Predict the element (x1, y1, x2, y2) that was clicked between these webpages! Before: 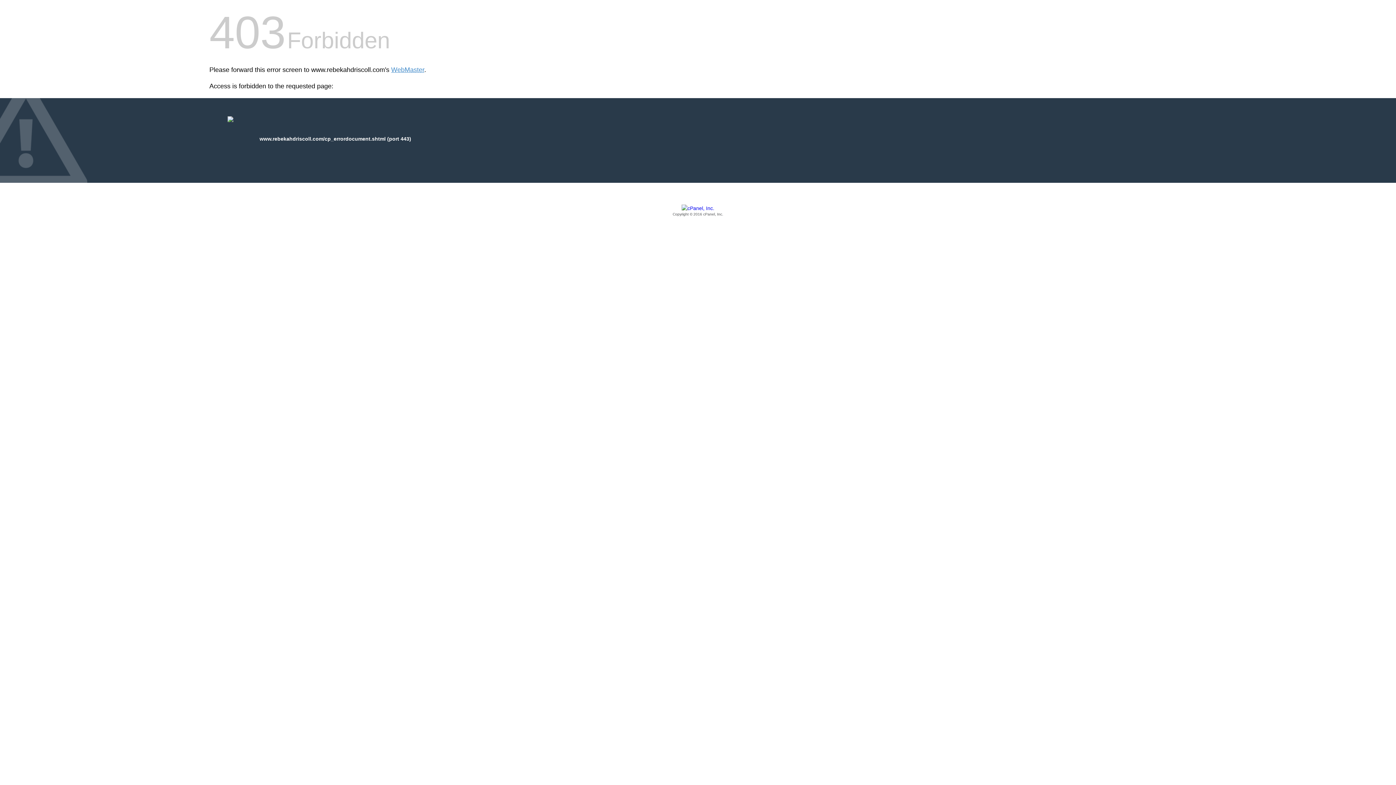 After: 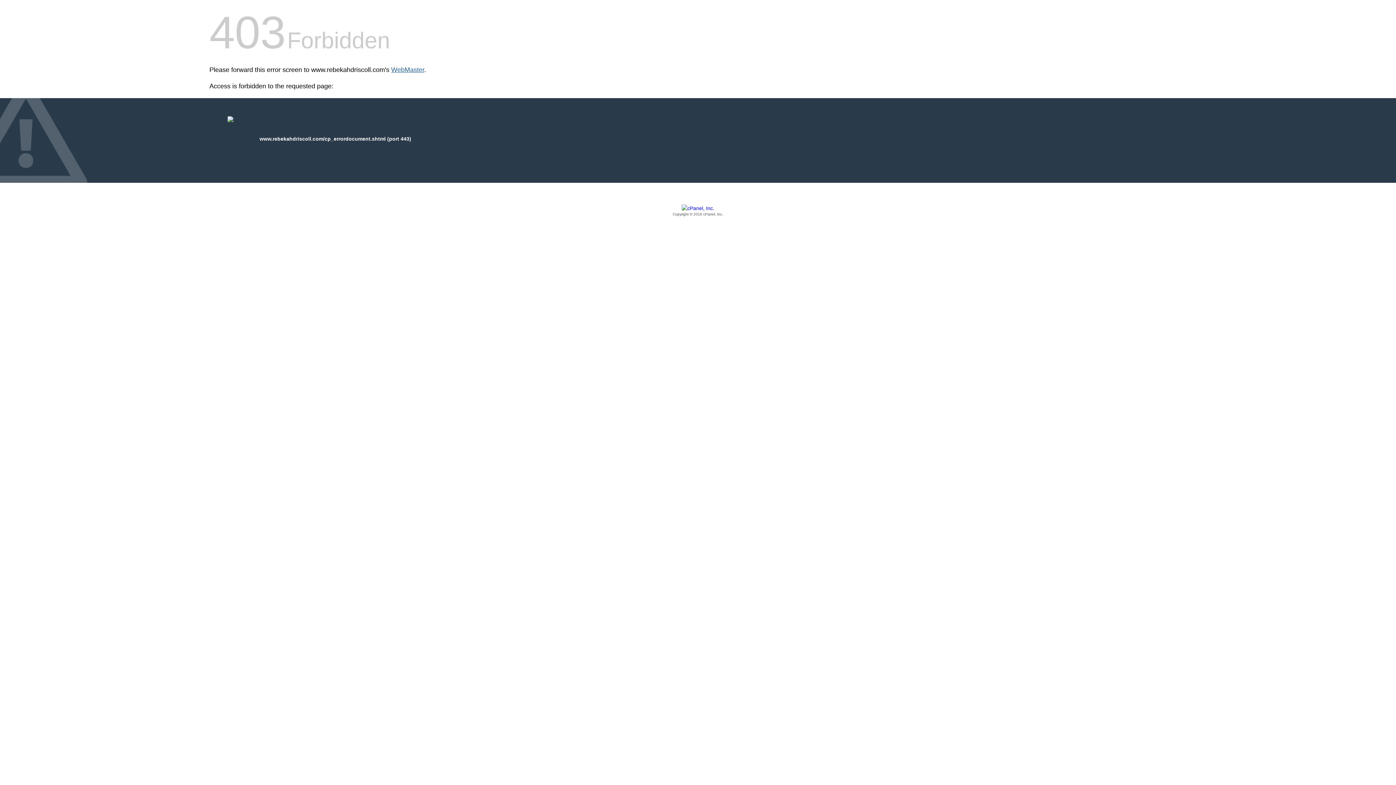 Action: bbox: (391, 66, 424, 73) label: WebMaster